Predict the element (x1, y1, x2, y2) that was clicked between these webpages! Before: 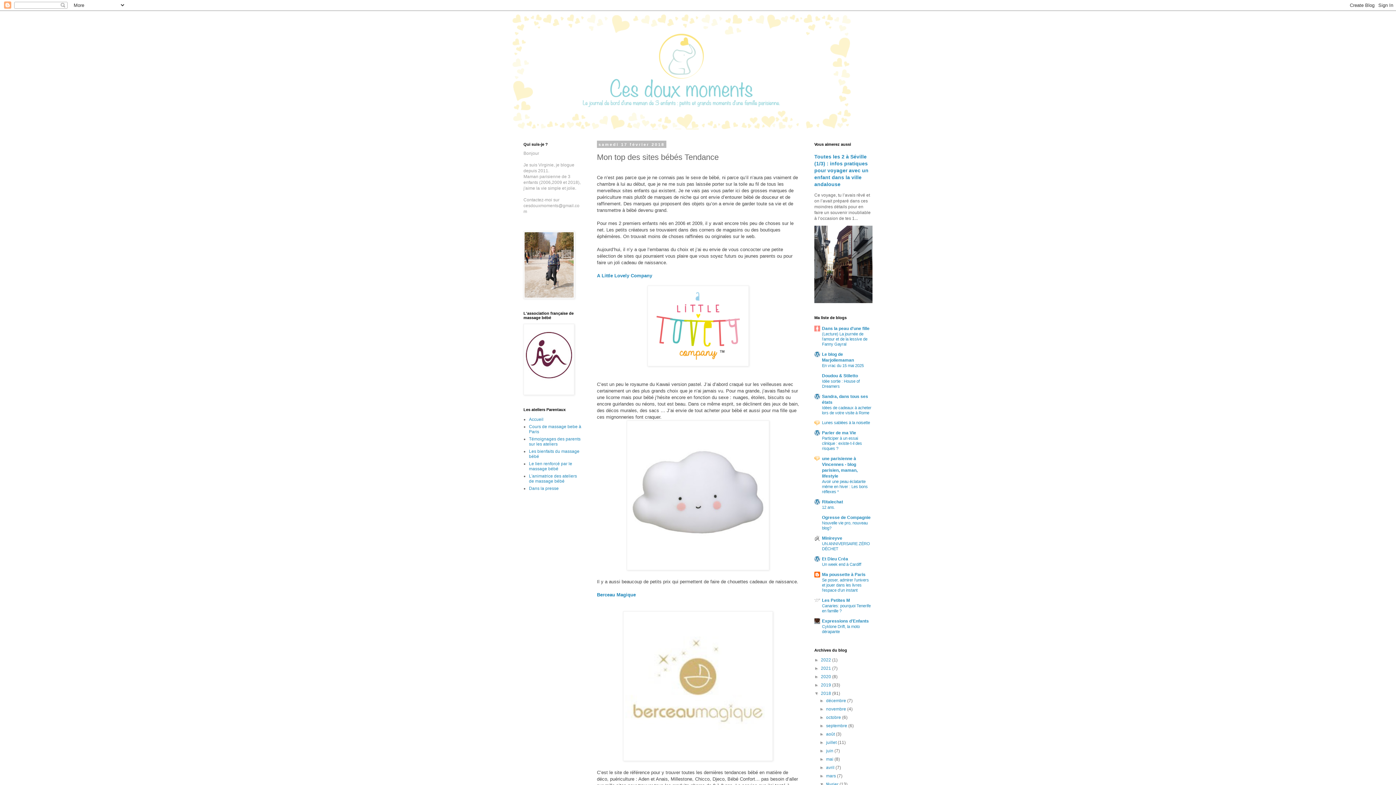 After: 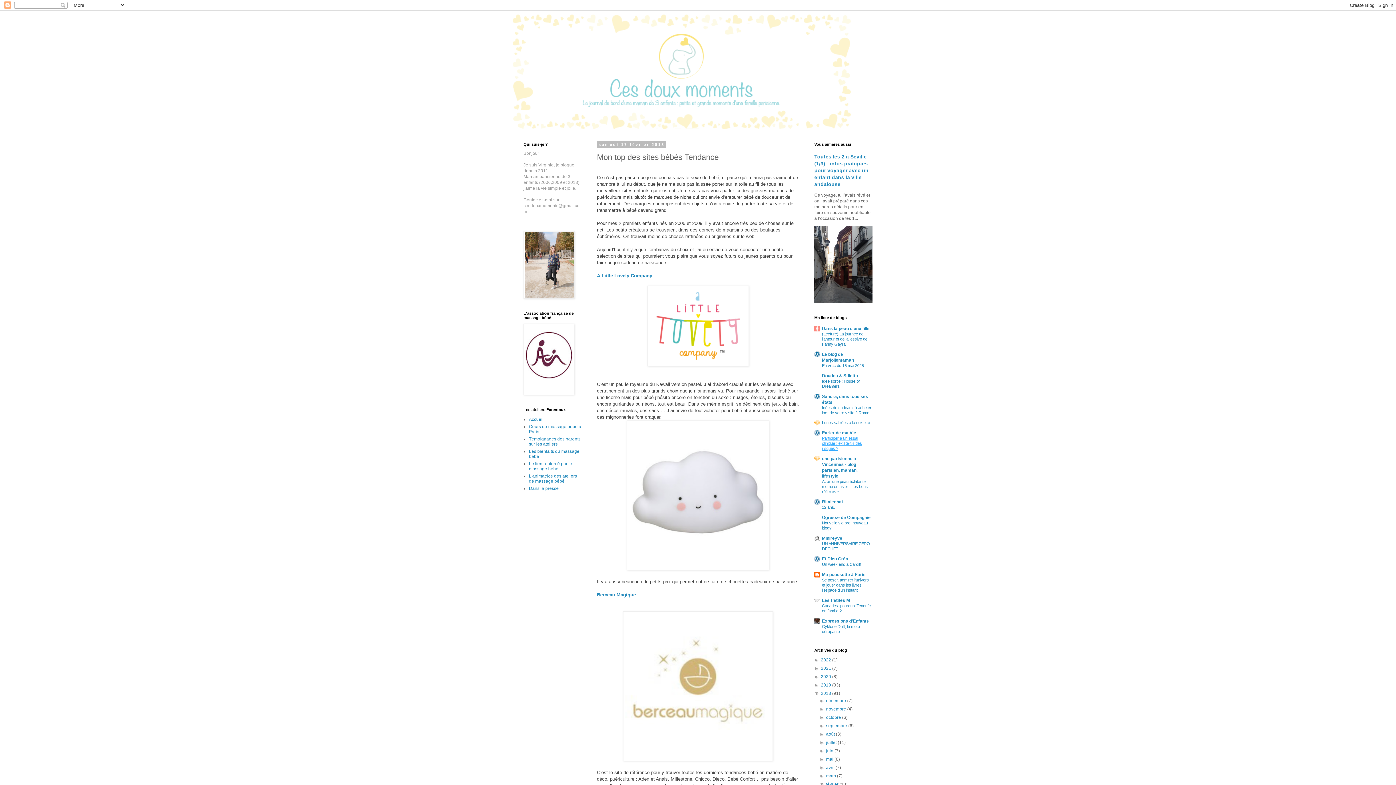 Action: label: Participer à un essai clinique : existe-t-il des risques ? bbox: (822, 436, 862, 451)